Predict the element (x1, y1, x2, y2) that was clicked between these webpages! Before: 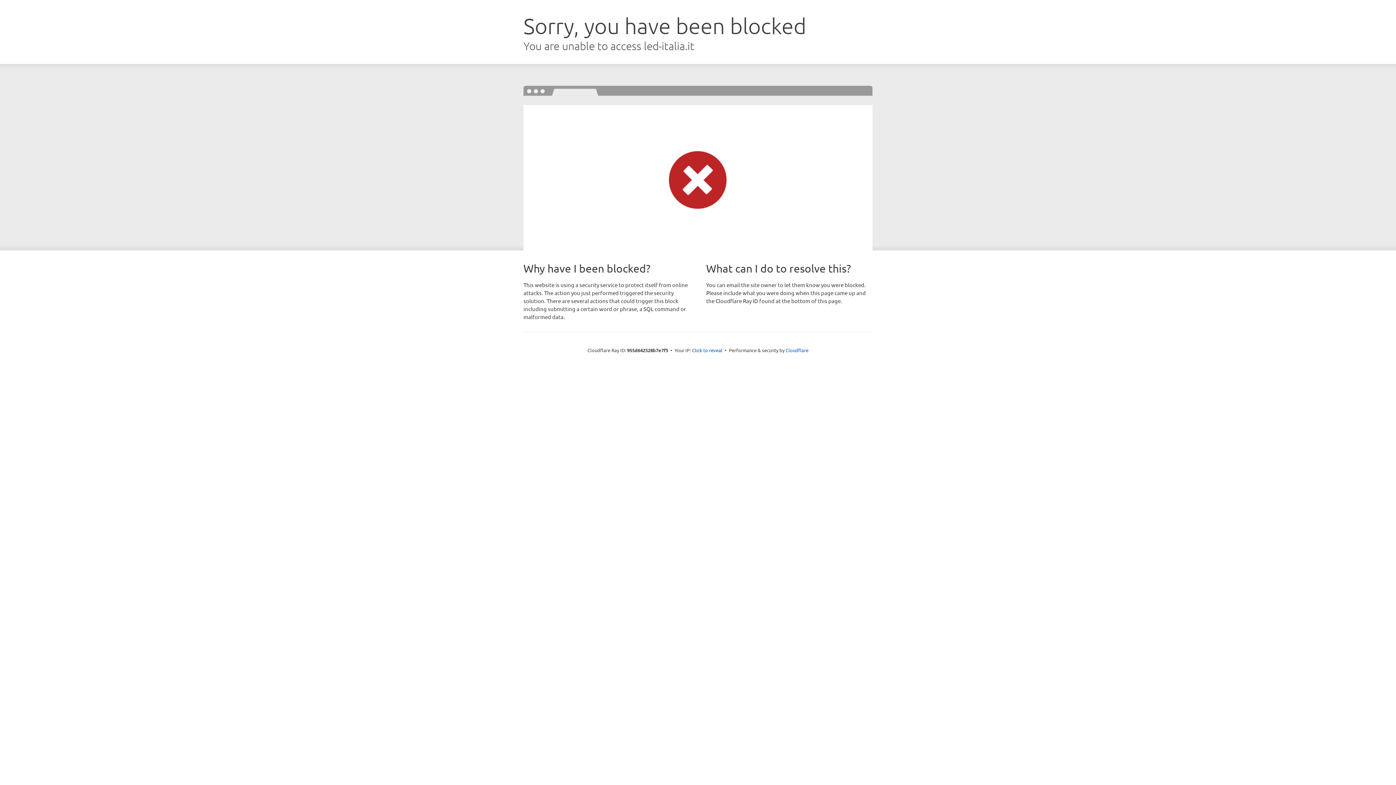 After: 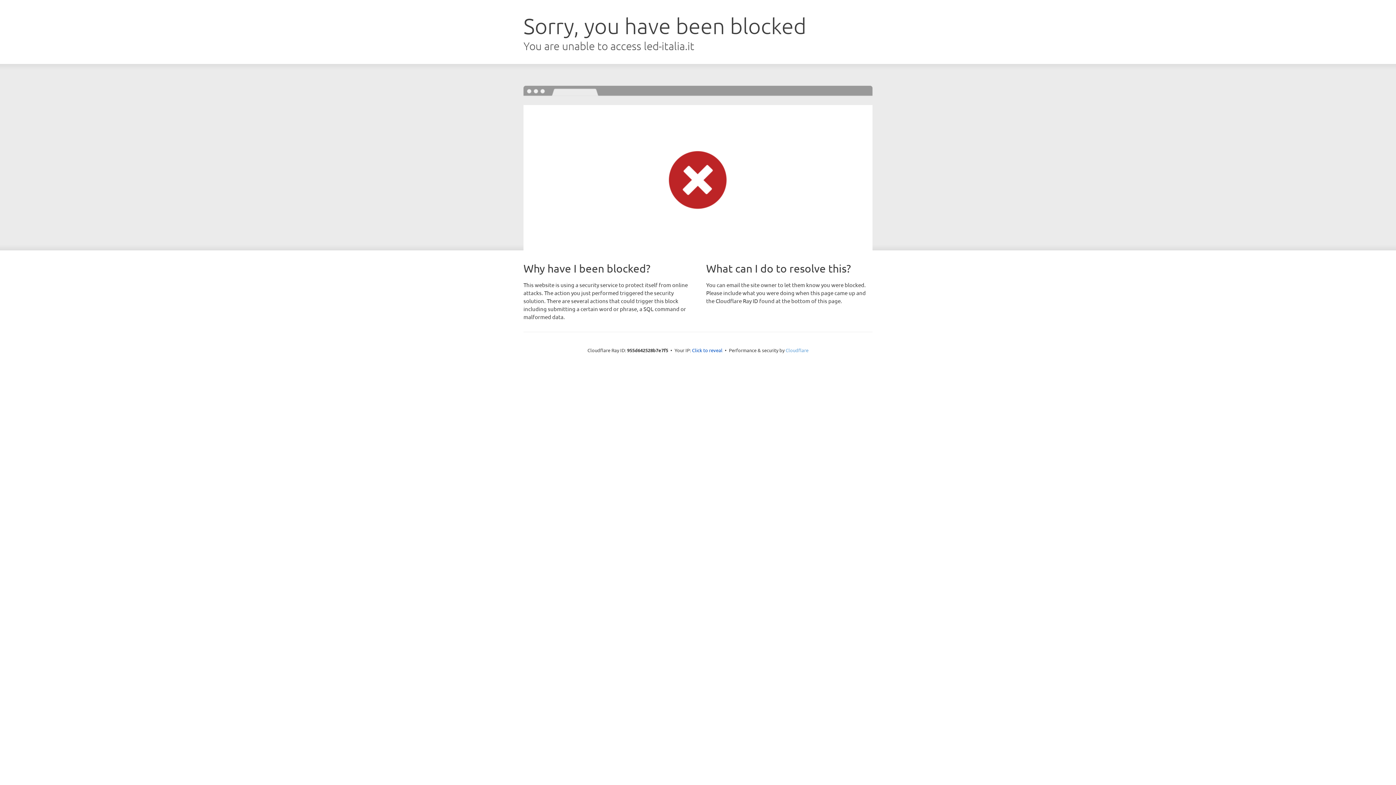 Action: label: Cloudflare bbox: (785, 347, 808, 353)